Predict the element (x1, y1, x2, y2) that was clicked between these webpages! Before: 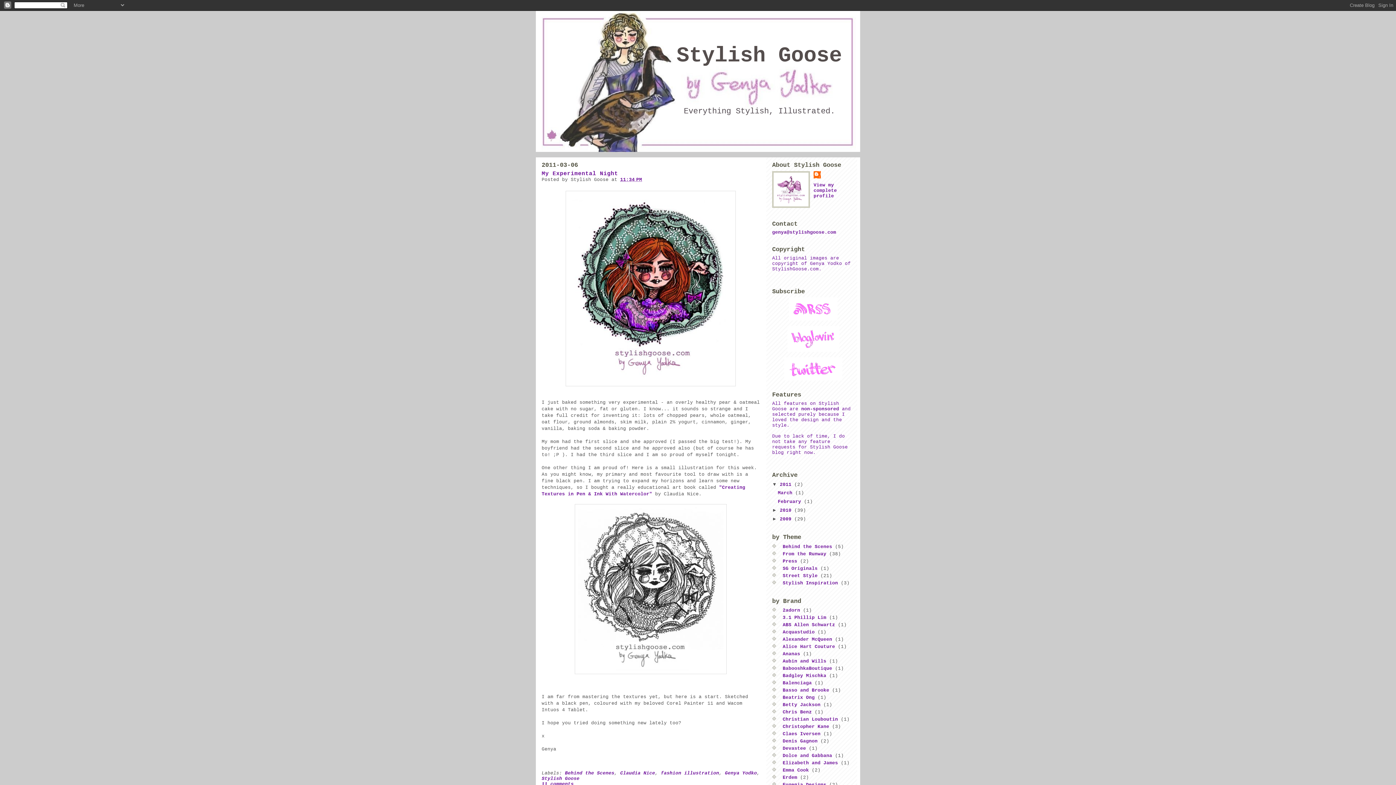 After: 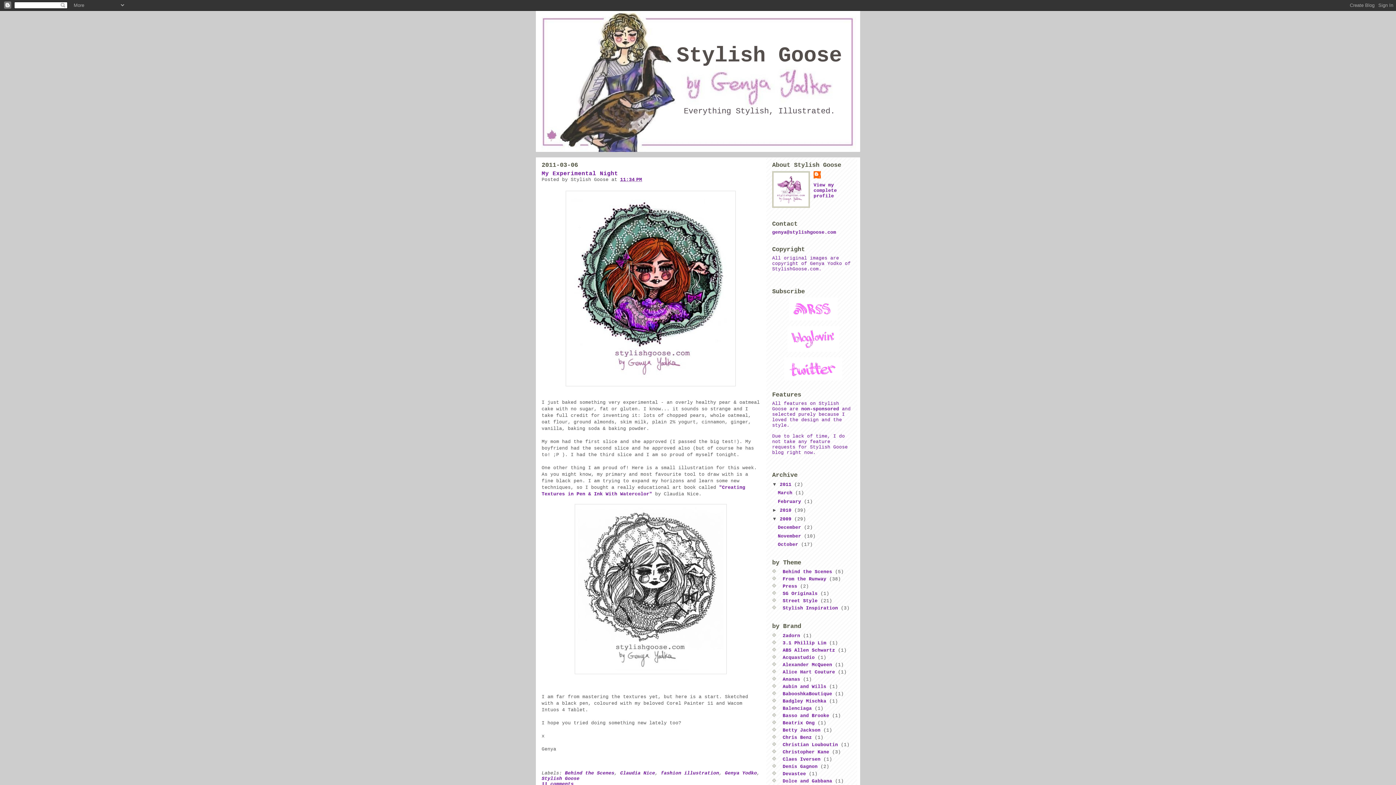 Action: bbox: (772, 516, 780, 521) label: ►  